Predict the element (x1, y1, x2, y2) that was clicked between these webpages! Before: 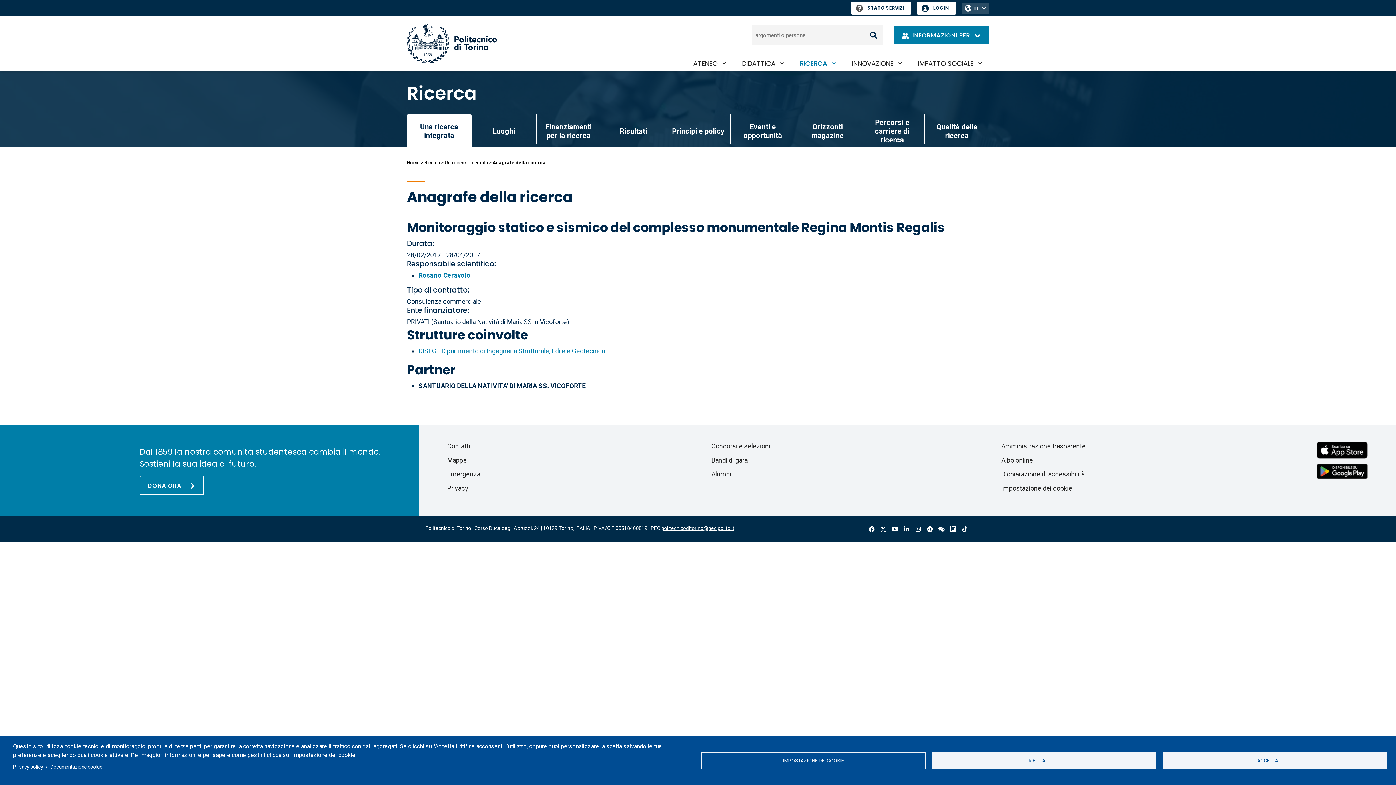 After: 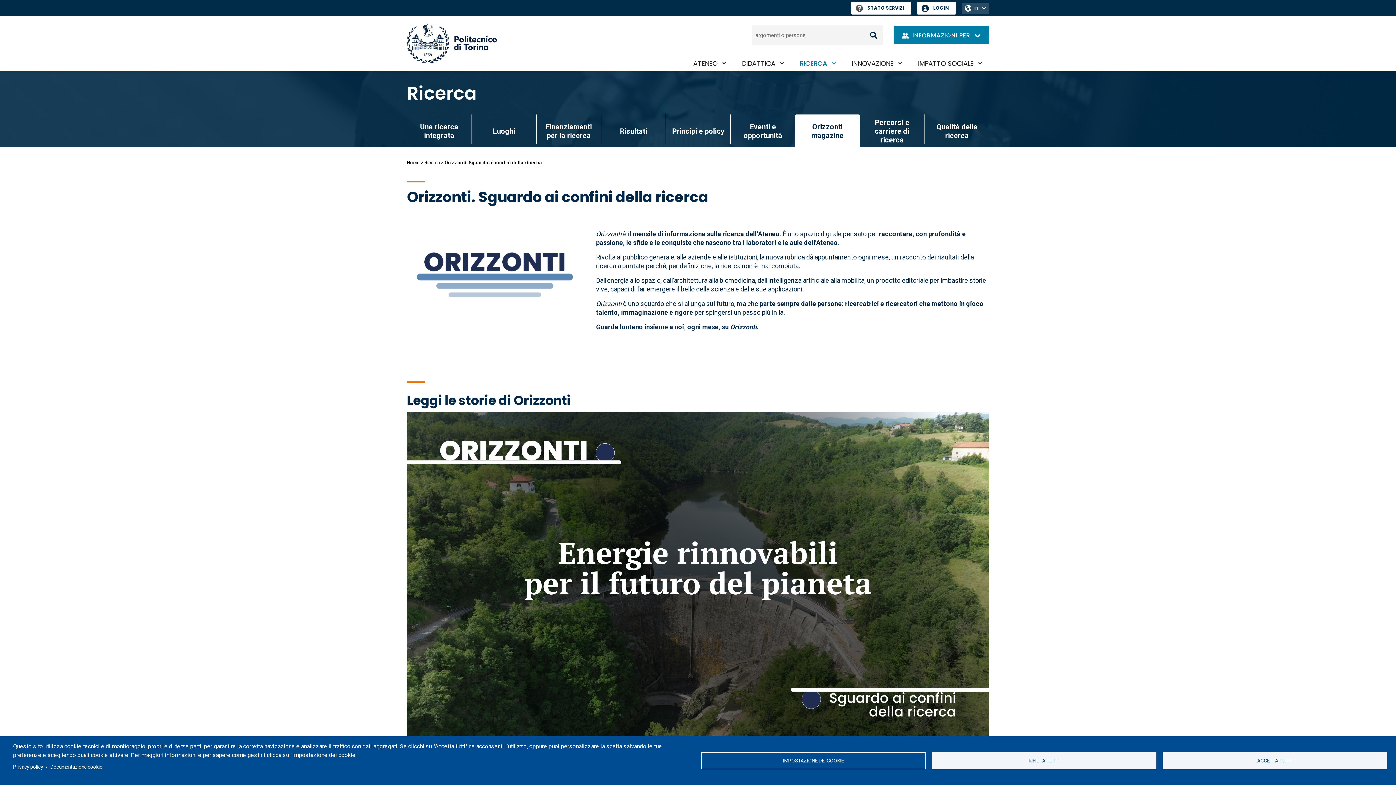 Action: label: Orizzonti magazine bbox: (795, 114, 859, 144)